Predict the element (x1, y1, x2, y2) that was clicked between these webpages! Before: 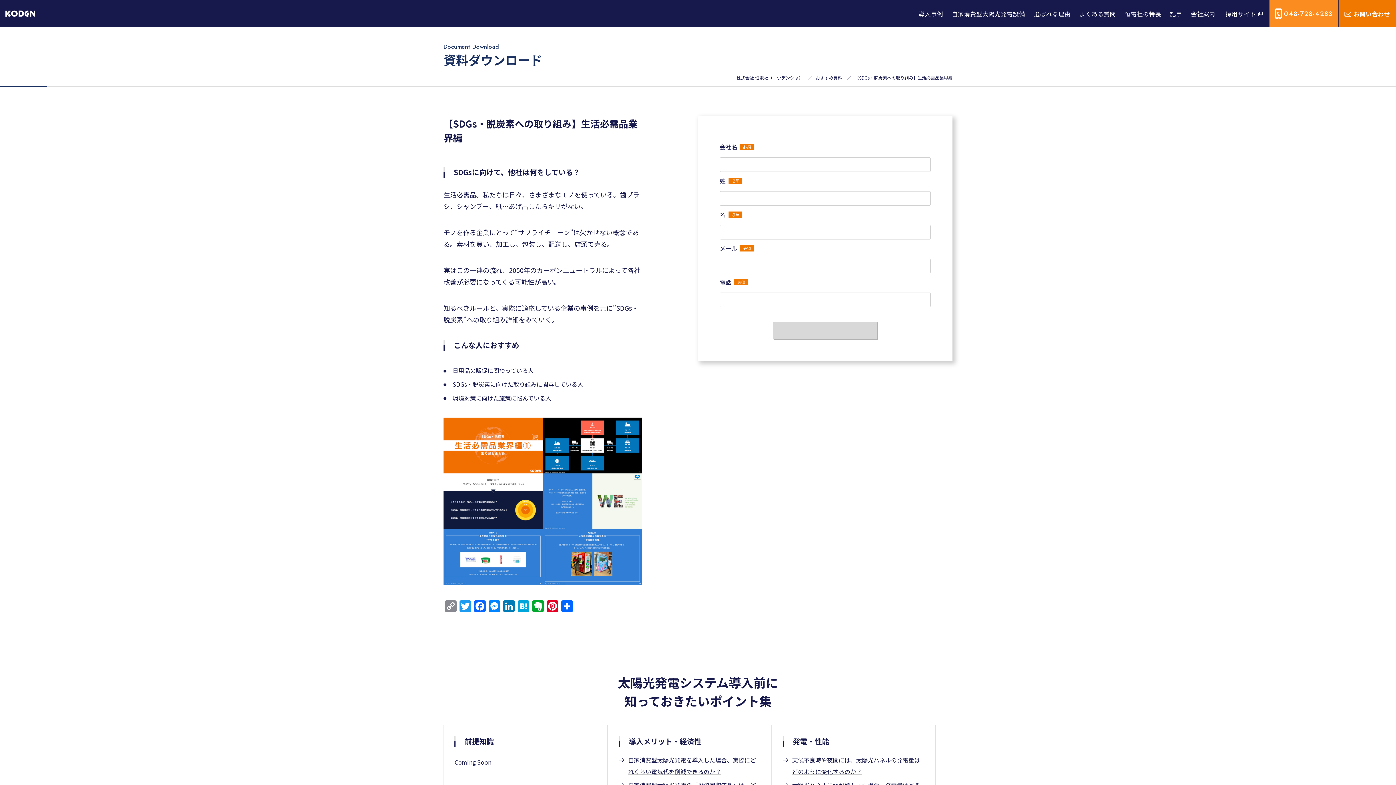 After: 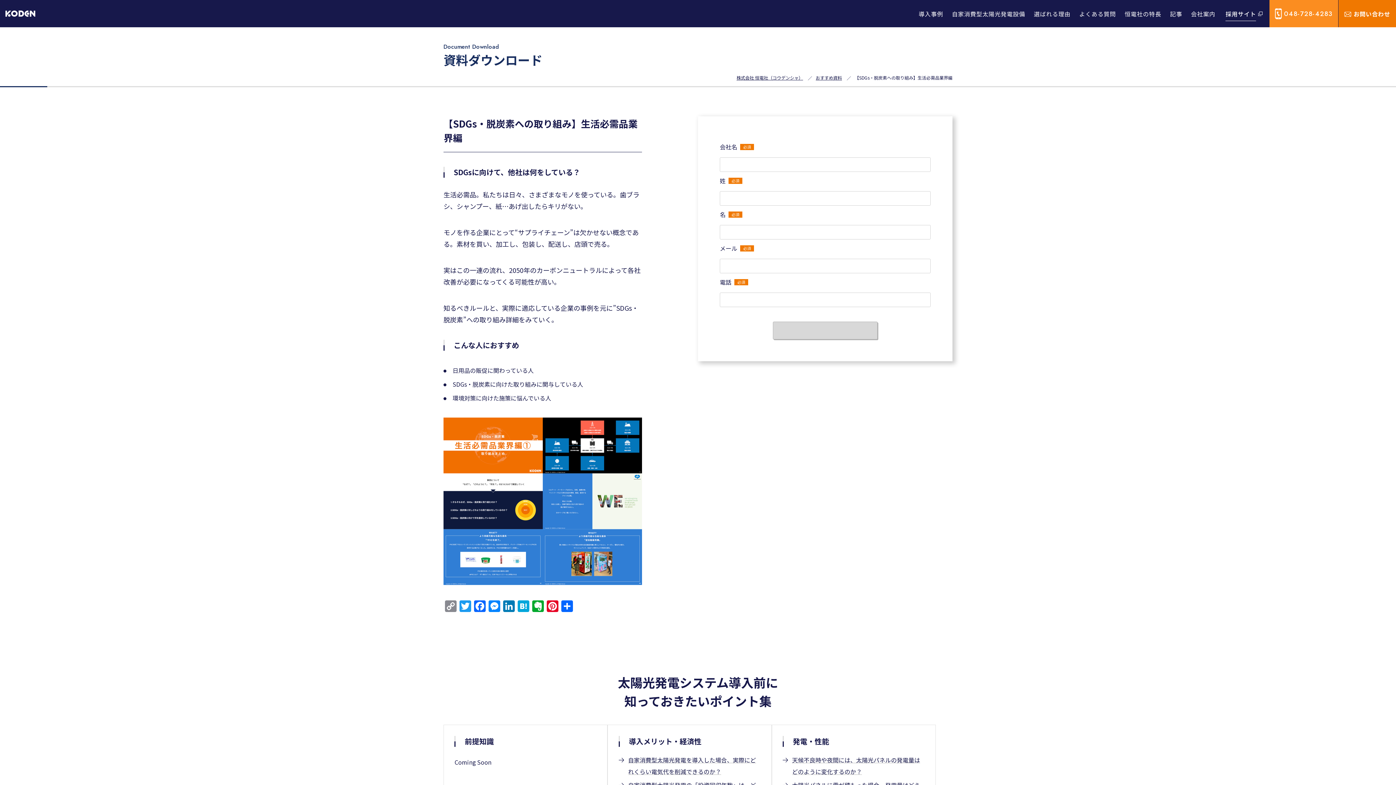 Action: bbox: (1220, -2, 1269, 29) label: 採用サイト